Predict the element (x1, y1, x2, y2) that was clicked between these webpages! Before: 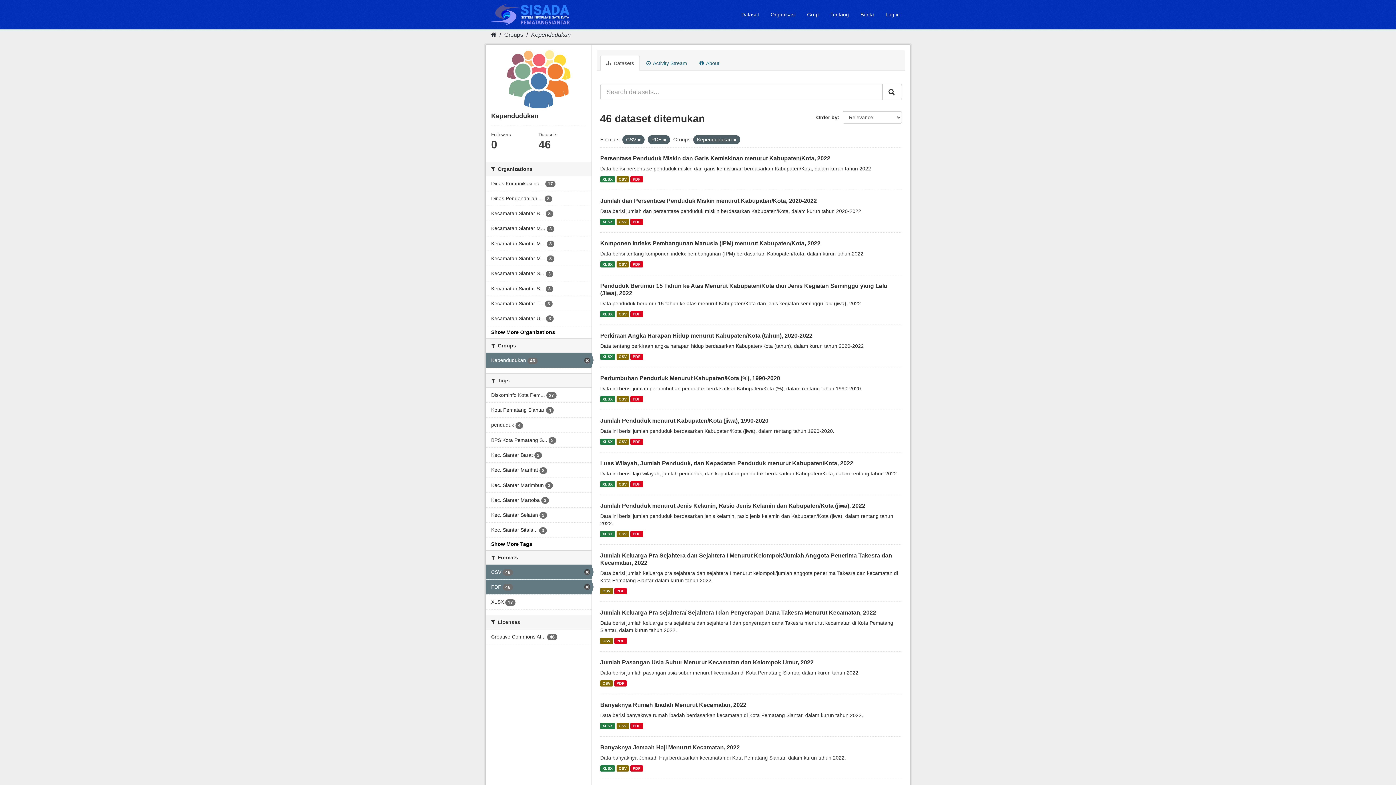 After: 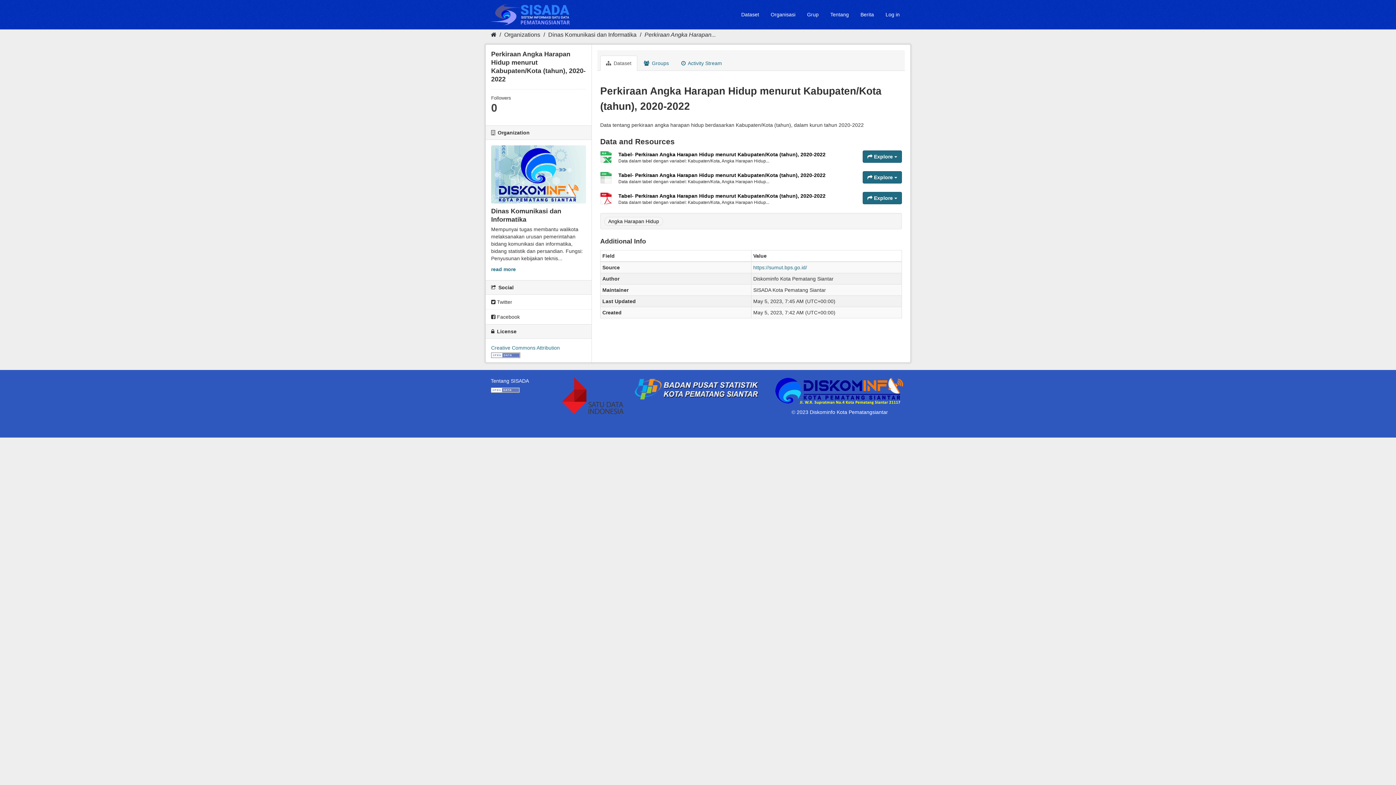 Action: bbox: (600, 353, 615, 360) label: XLSX